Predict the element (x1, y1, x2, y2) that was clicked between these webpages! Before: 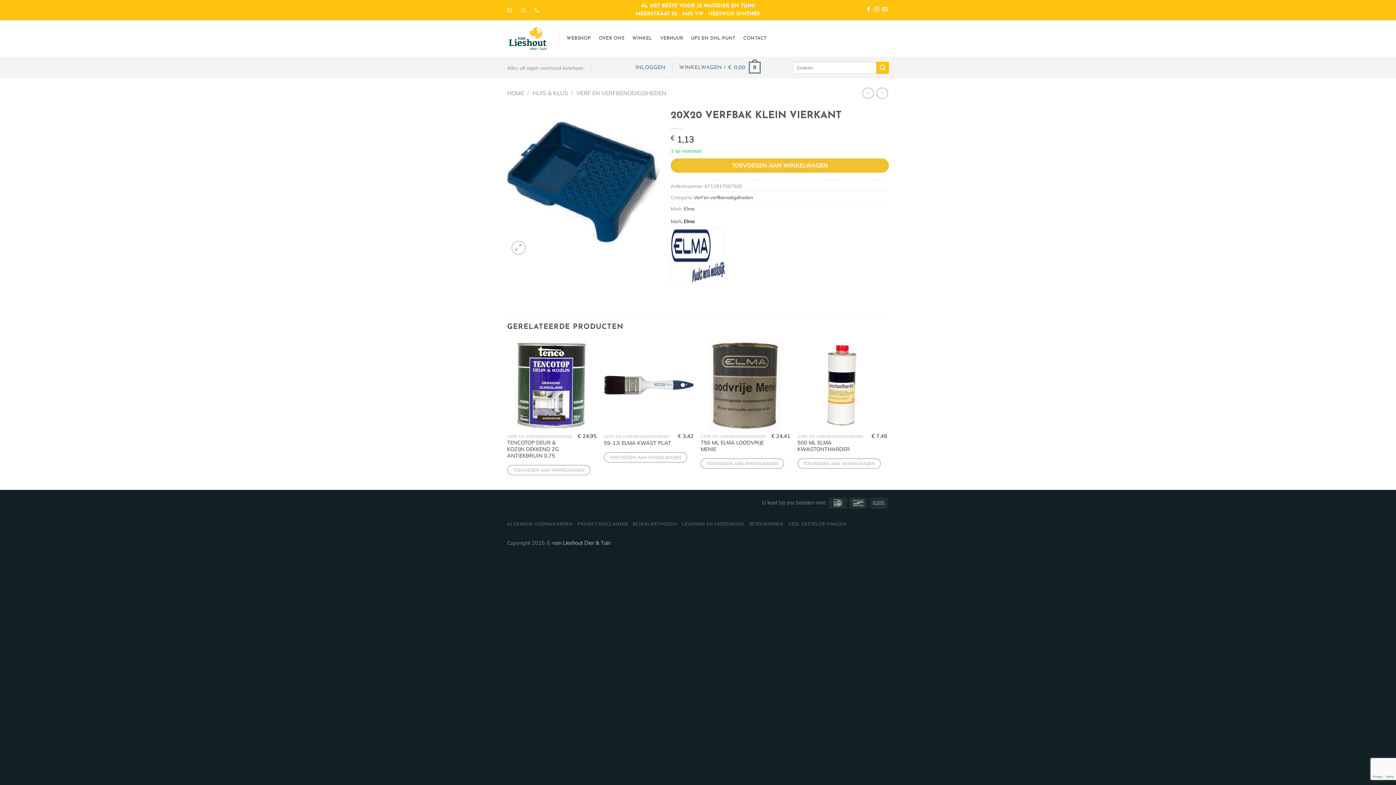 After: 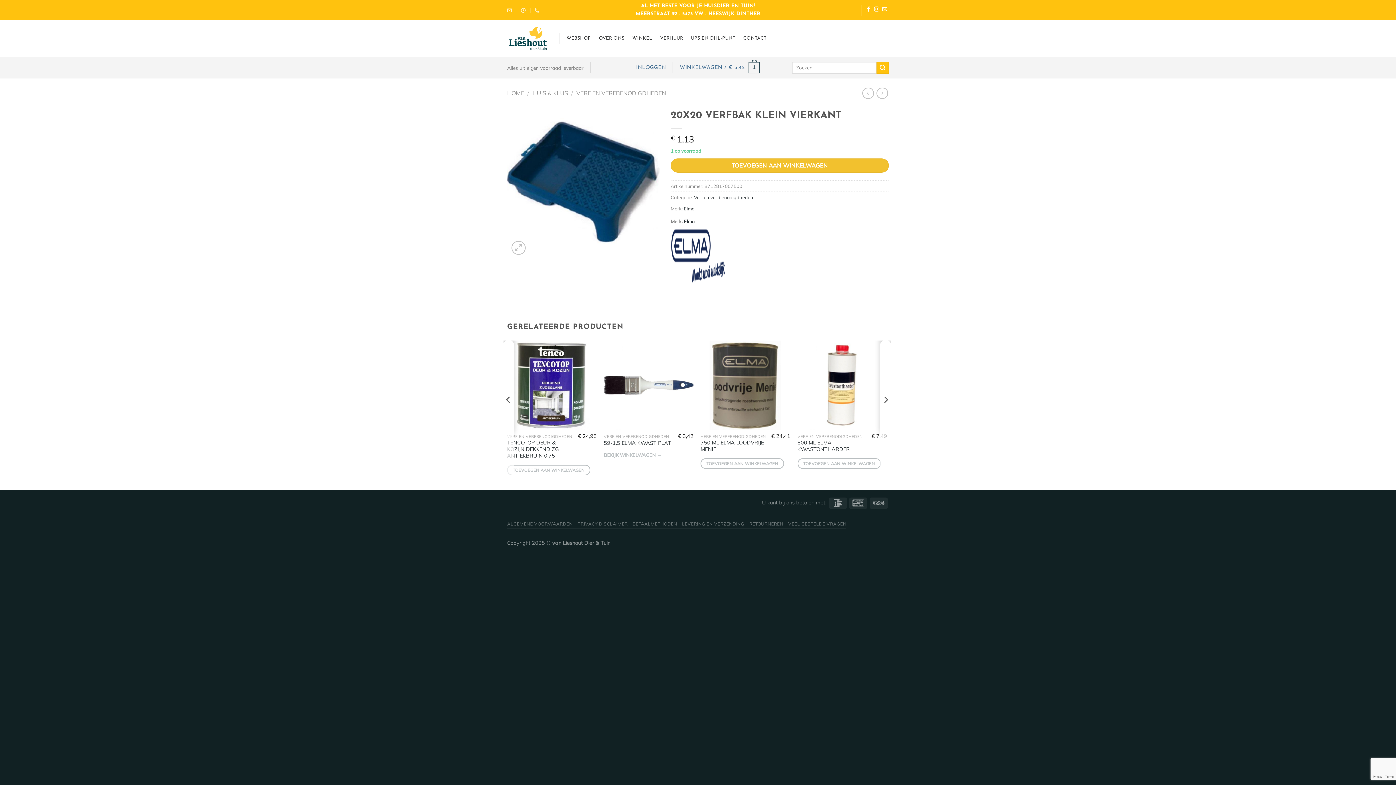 Action: label: Toevoegen aan winkelwagen: “59-1,5 ELMA KWAST PLAT“ bbox: (604, 452, 687, 462)